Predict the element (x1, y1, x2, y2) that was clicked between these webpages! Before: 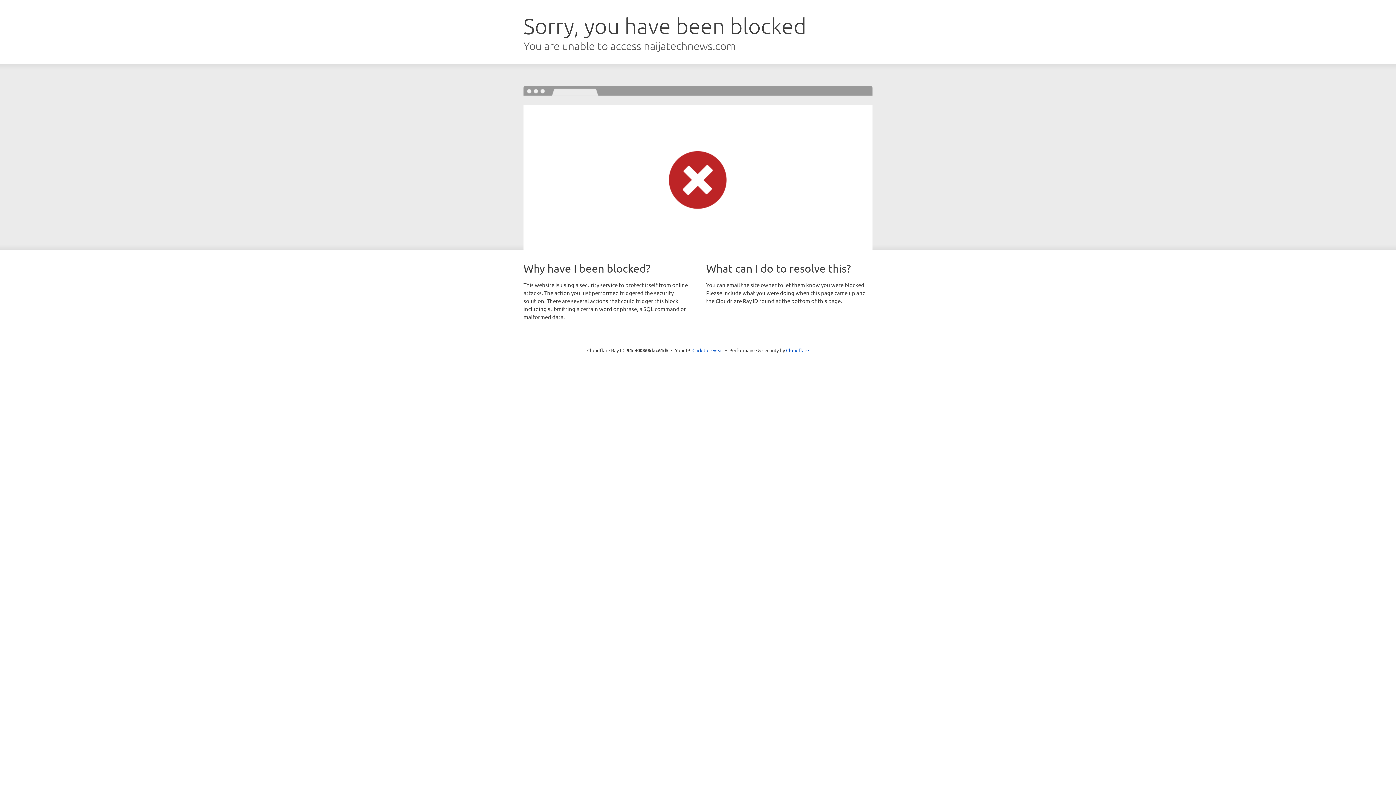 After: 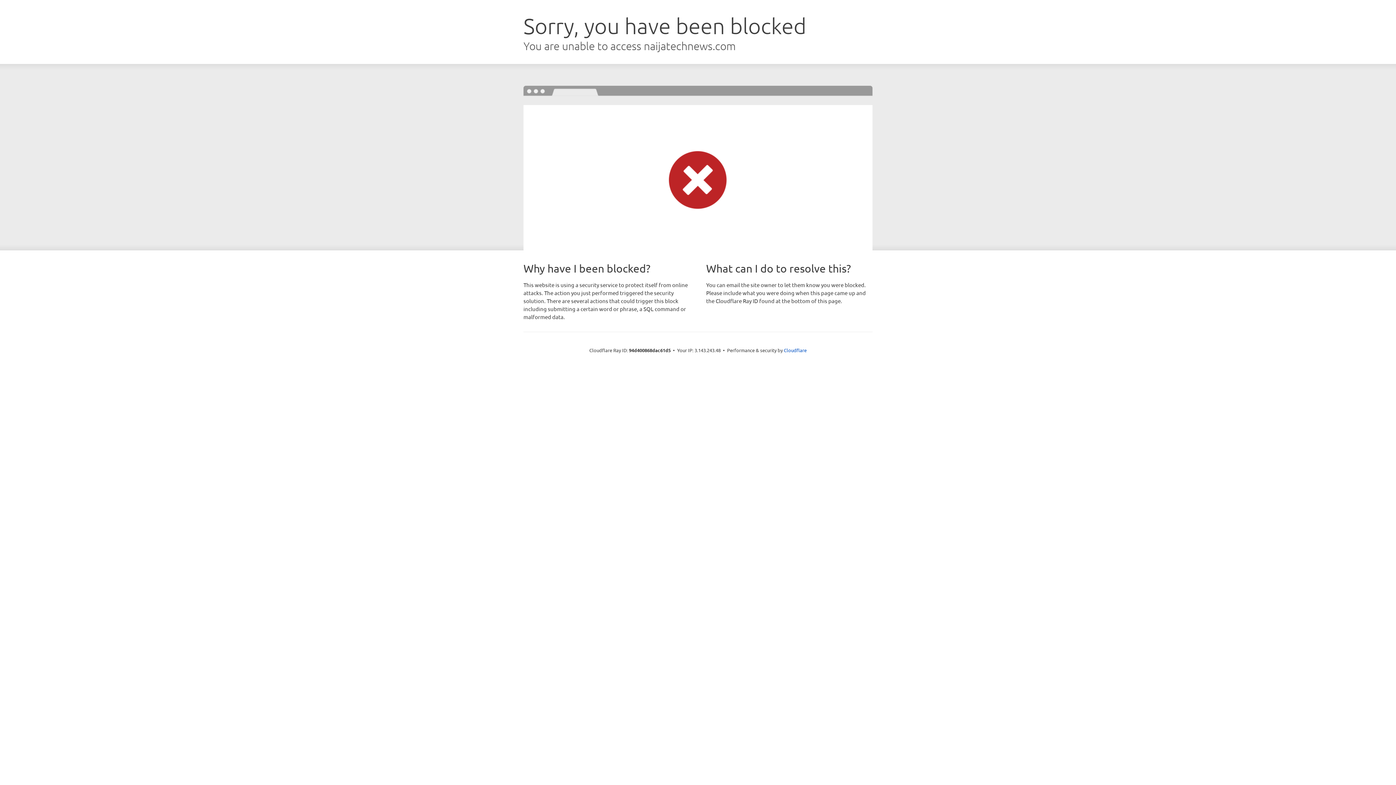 Action: label: Click to reveal bbox: (692, 346, 723, 353)